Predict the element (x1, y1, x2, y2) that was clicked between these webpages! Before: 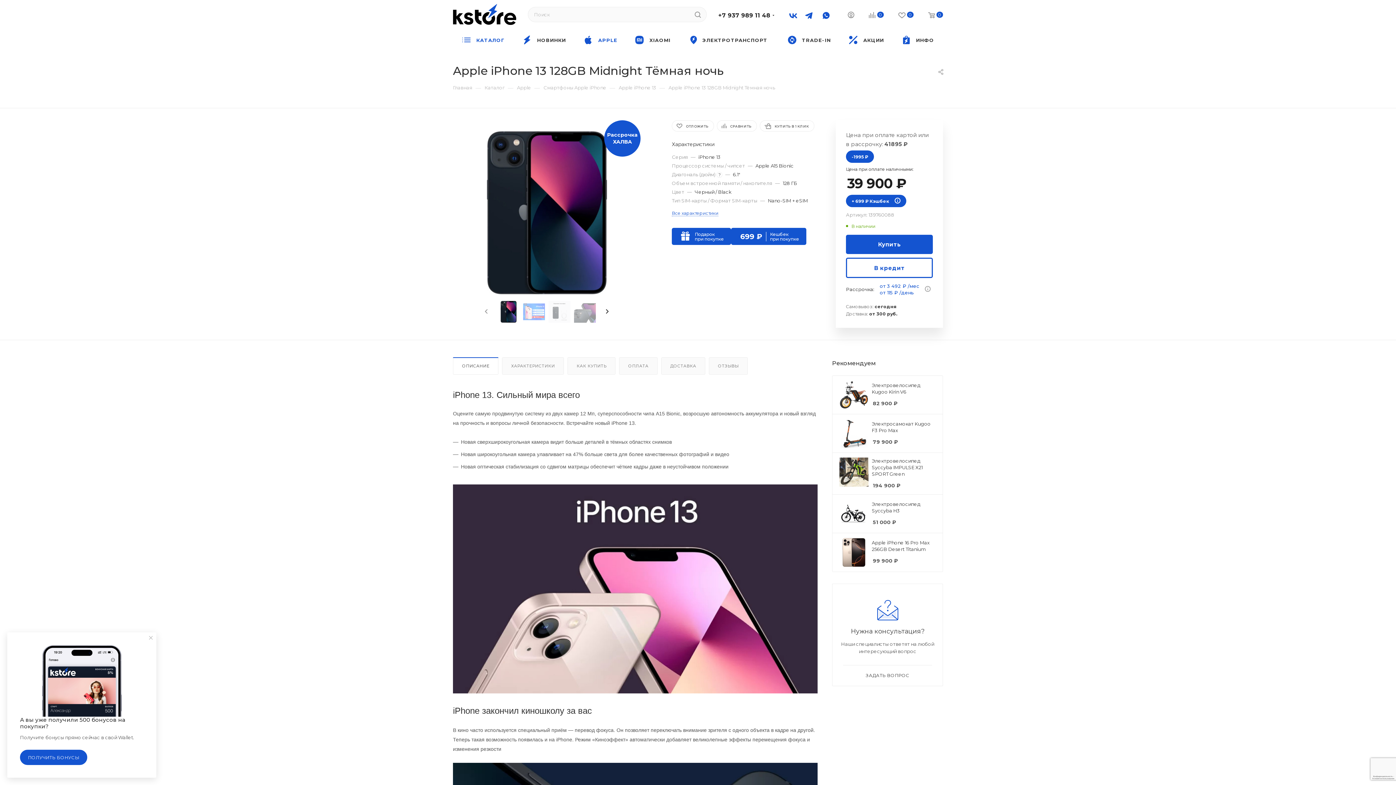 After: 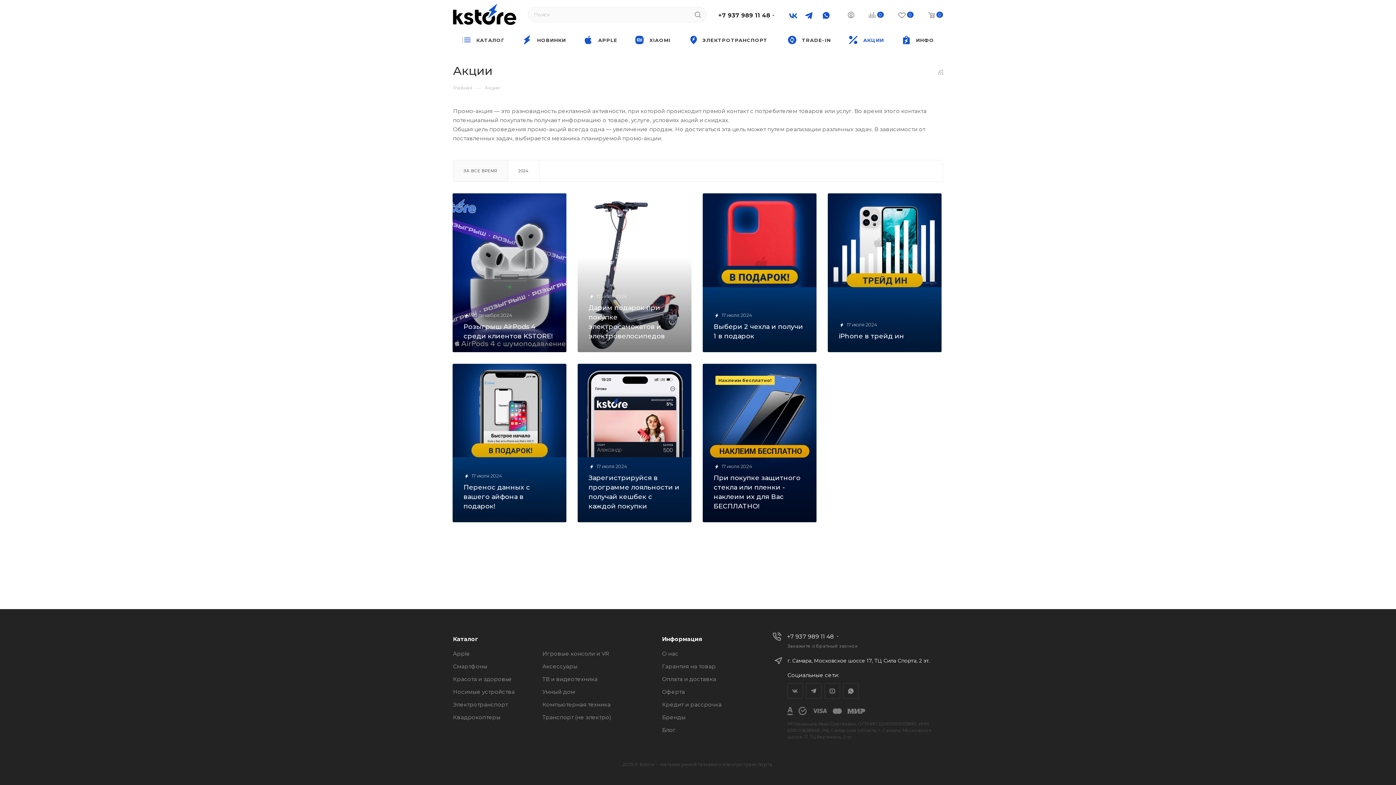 Action: bbox: (840, 29, 893, 49) label:  АКЦИИ